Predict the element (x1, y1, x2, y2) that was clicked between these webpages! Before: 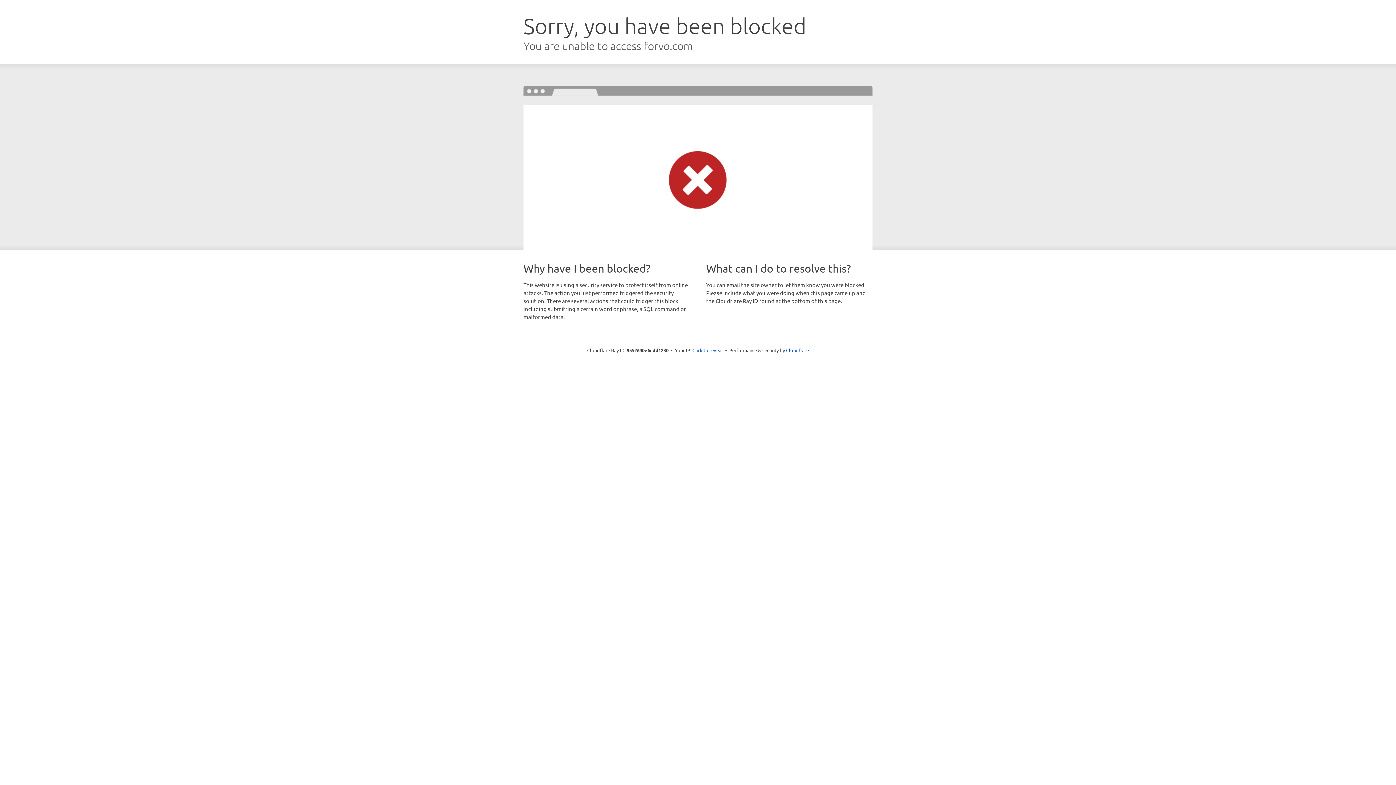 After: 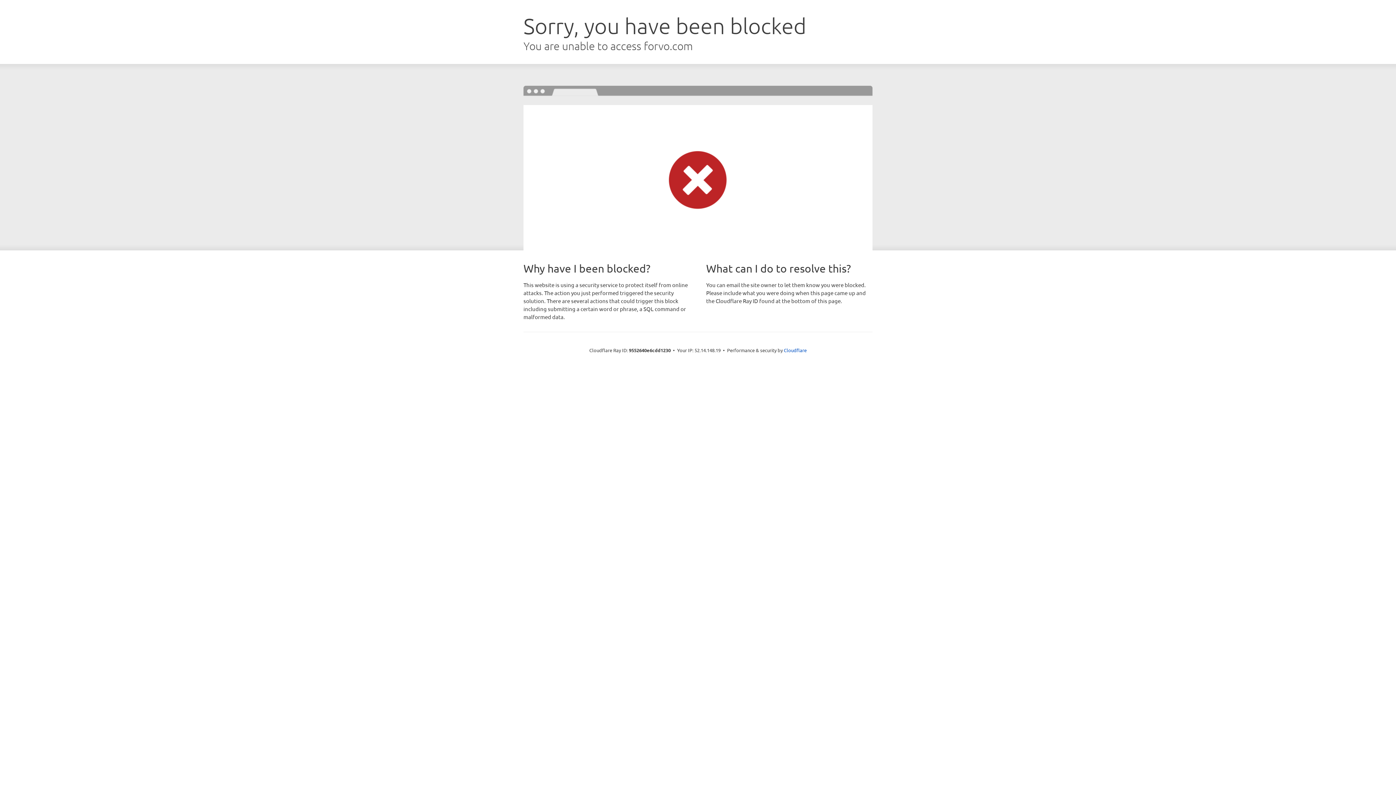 Action: label: Click to reveal bbox: (692, 346, 723, 353)